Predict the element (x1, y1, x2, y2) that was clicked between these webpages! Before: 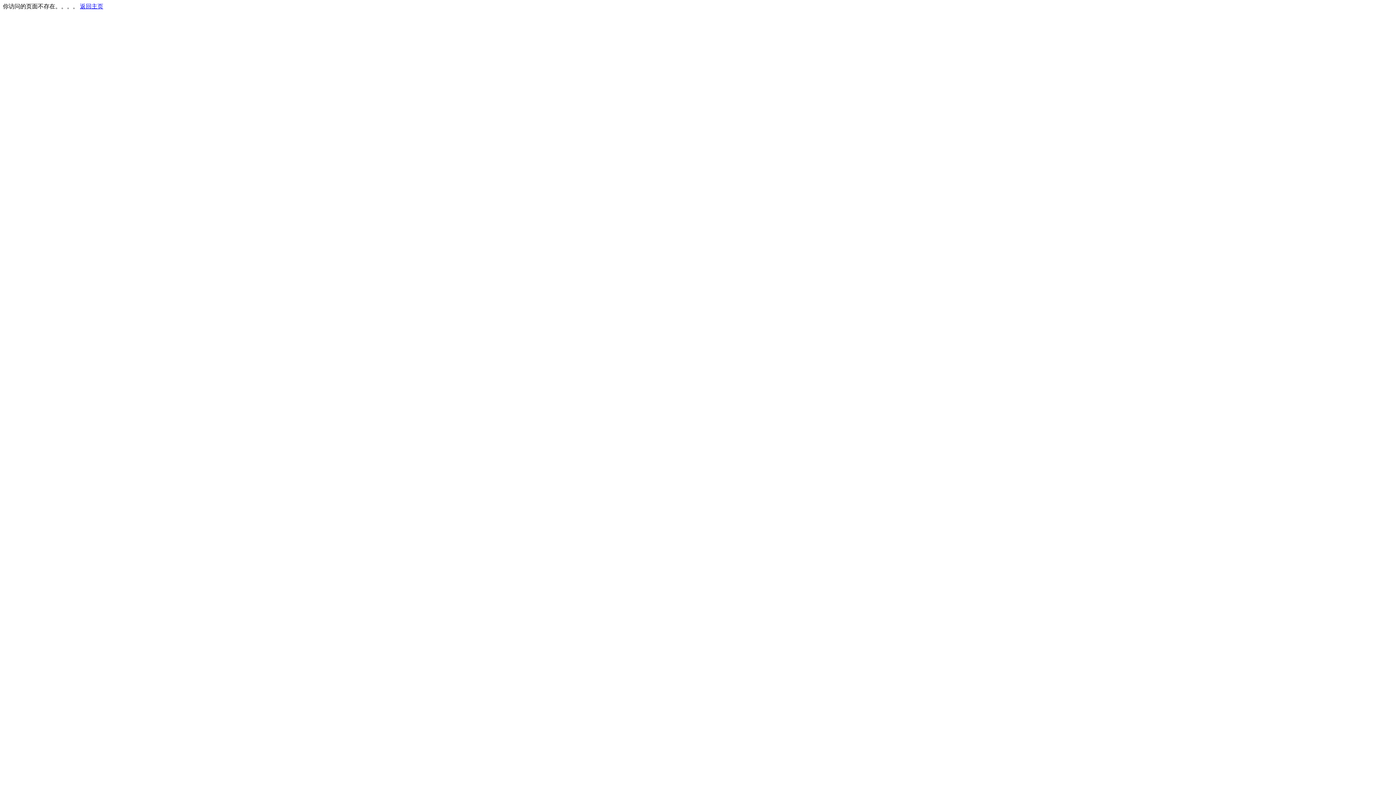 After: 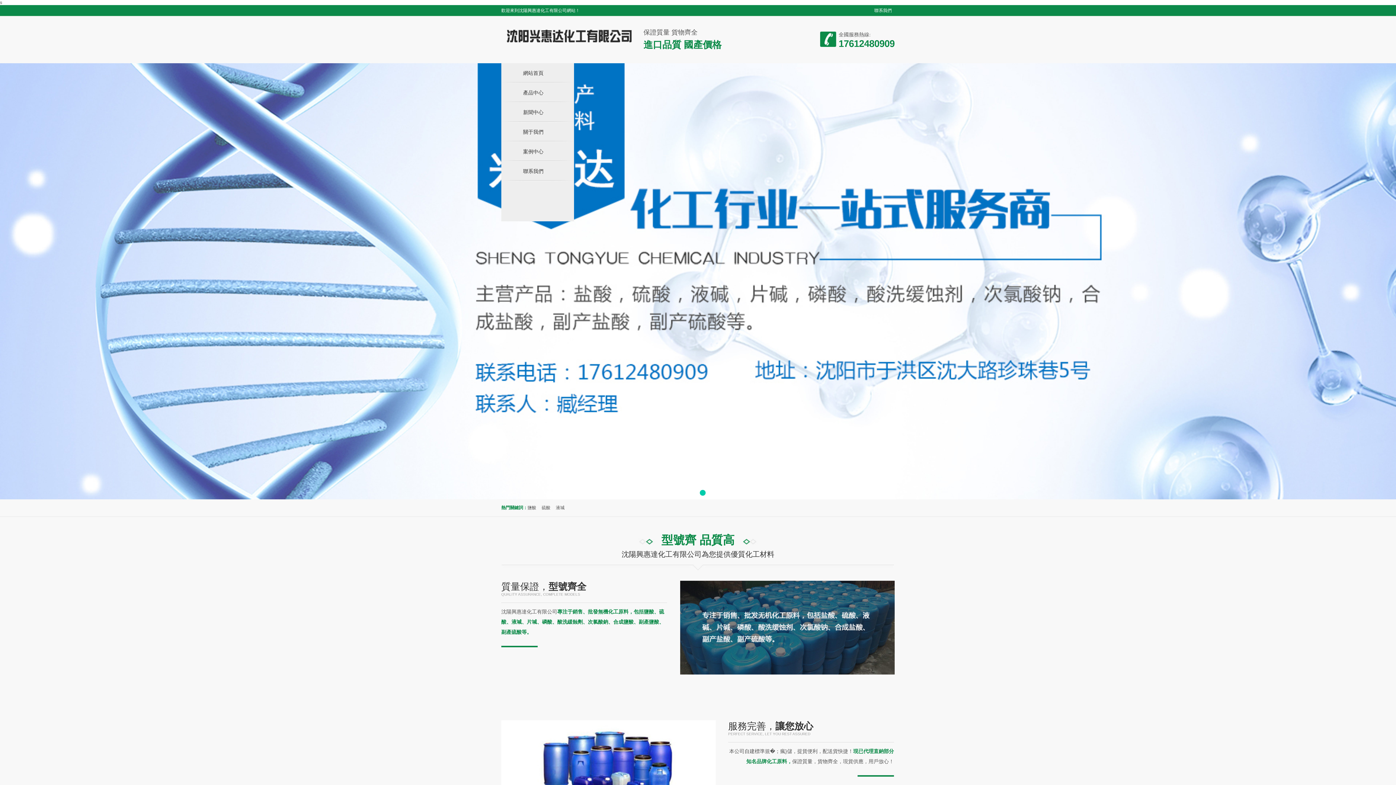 Action: label: 返回主页 bbox: (80, 3, 103, 9)